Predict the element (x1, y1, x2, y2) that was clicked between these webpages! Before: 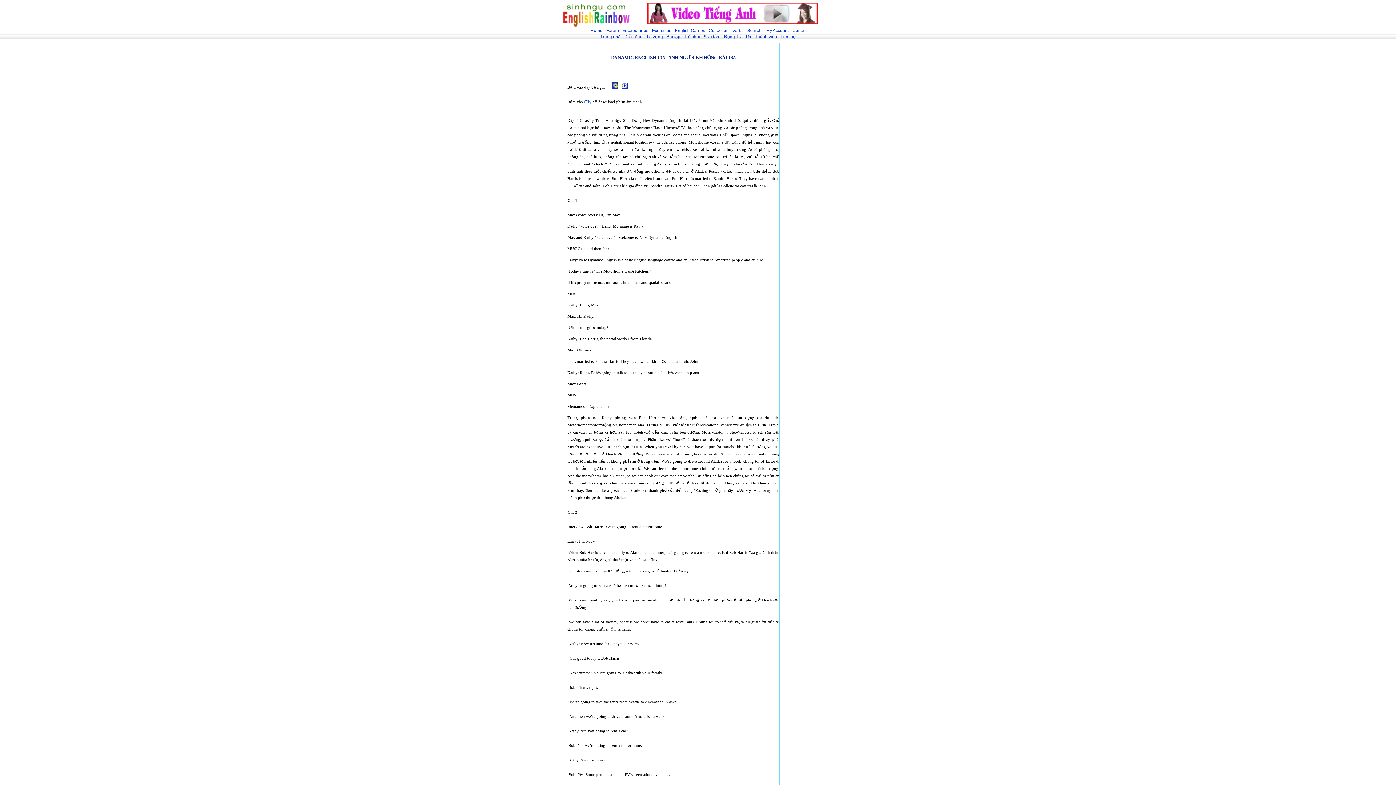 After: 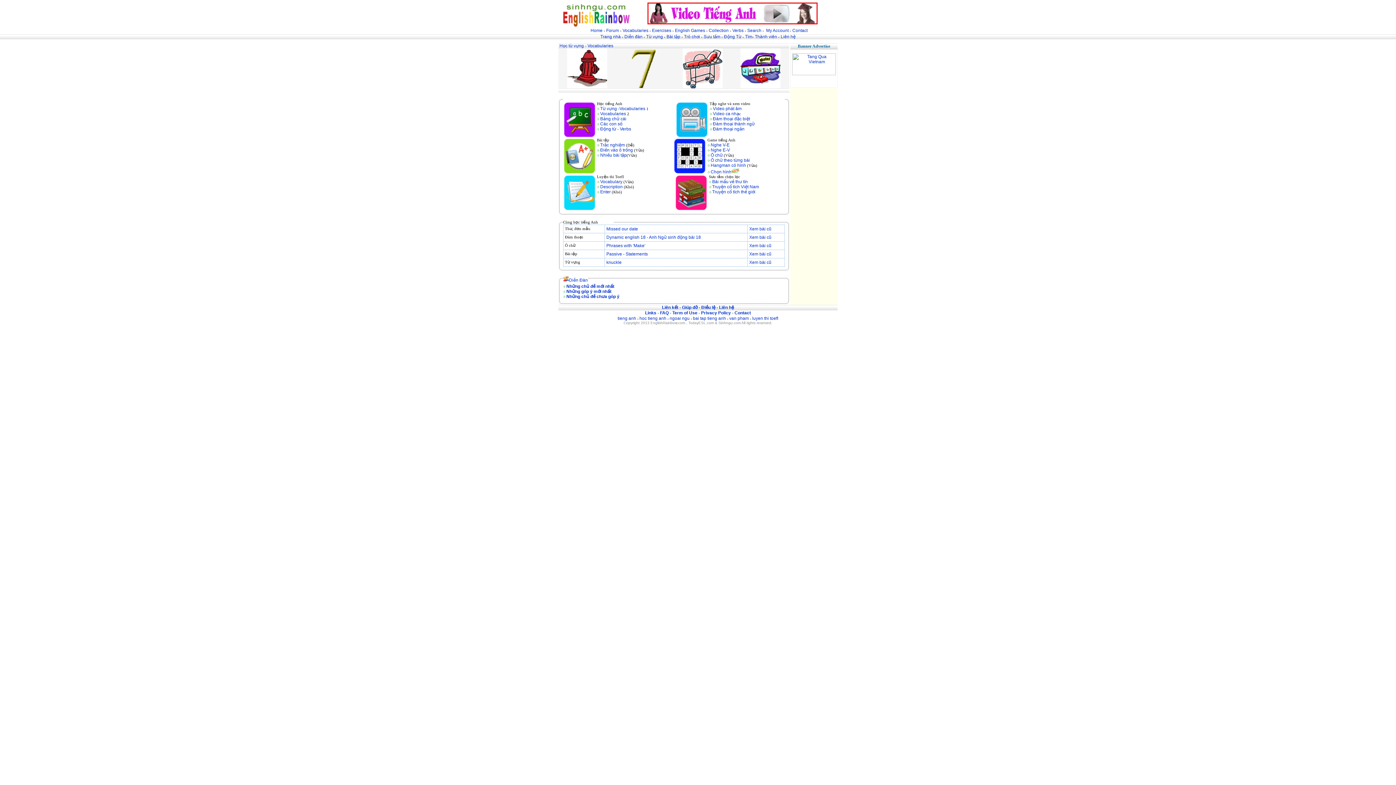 Action: label: Home bbox: (590, 28, 602, 33)